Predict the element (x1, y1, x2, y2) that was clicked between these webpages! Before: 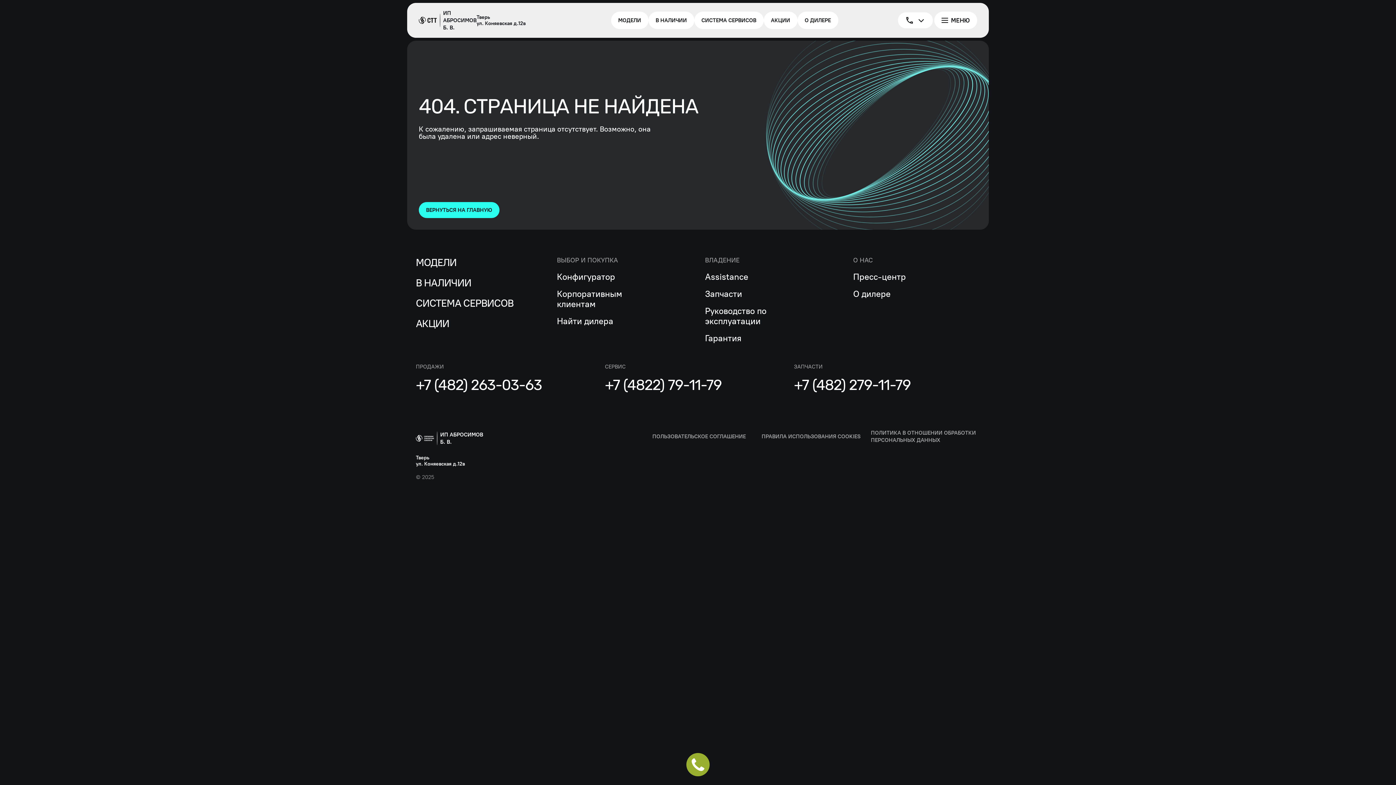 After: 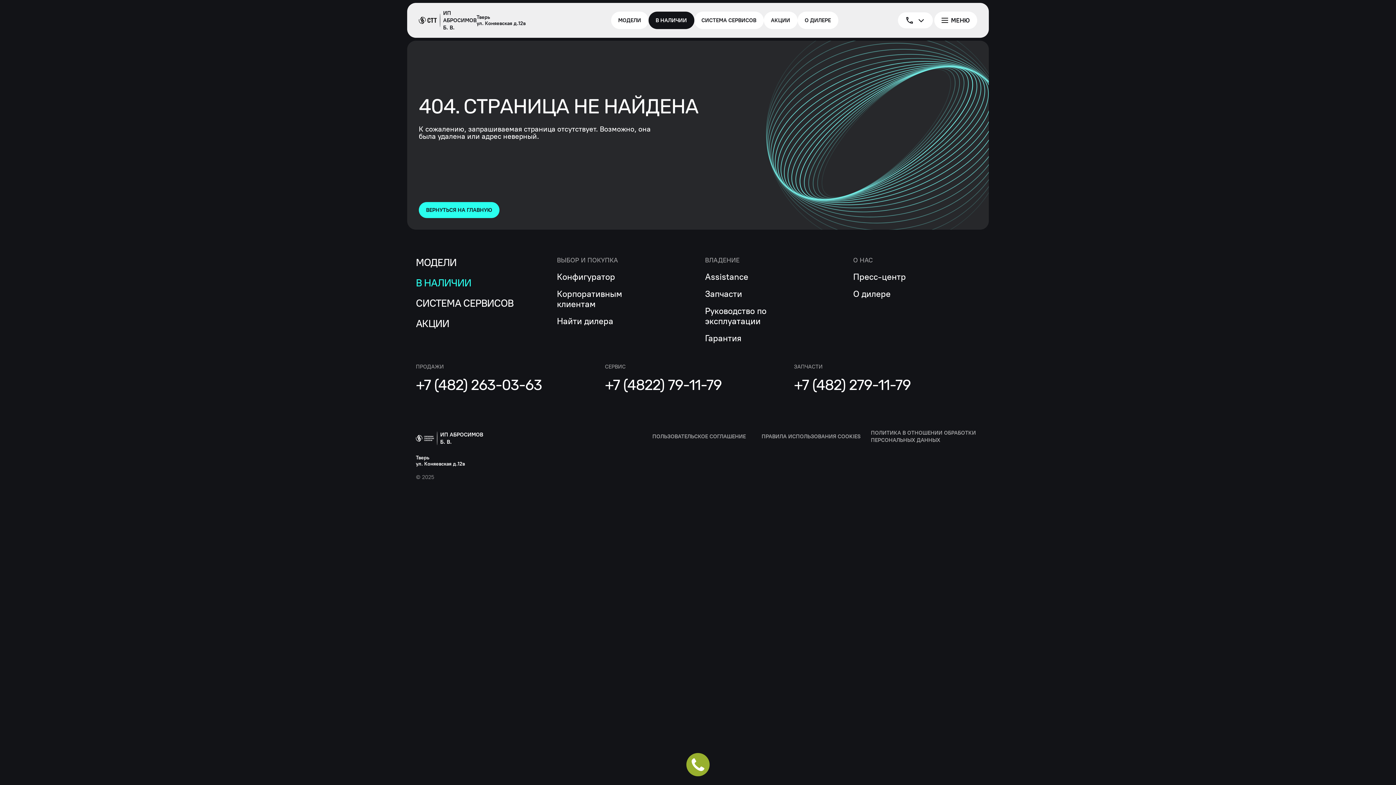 Action: label: В НАЛИЧИИ bbox: (416, 276, 557, 289)